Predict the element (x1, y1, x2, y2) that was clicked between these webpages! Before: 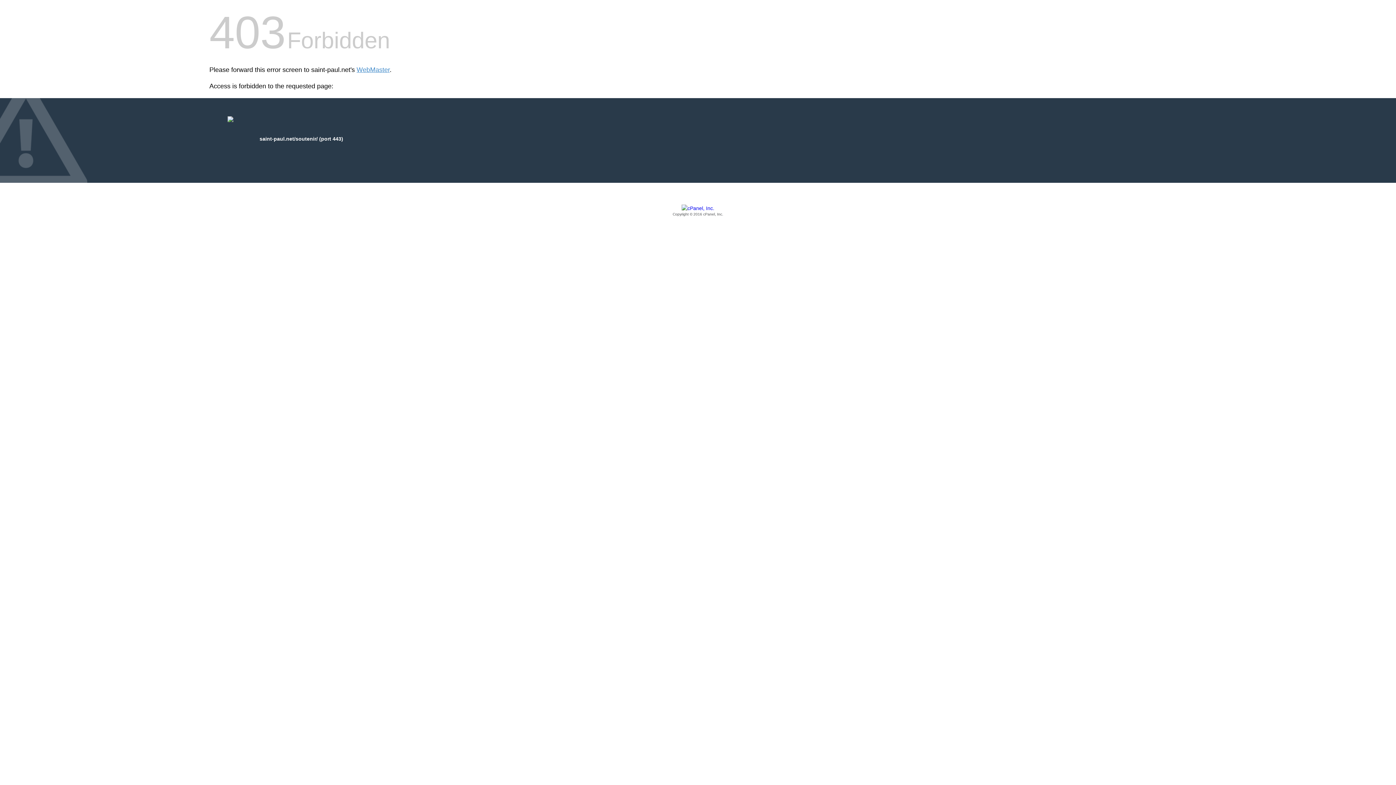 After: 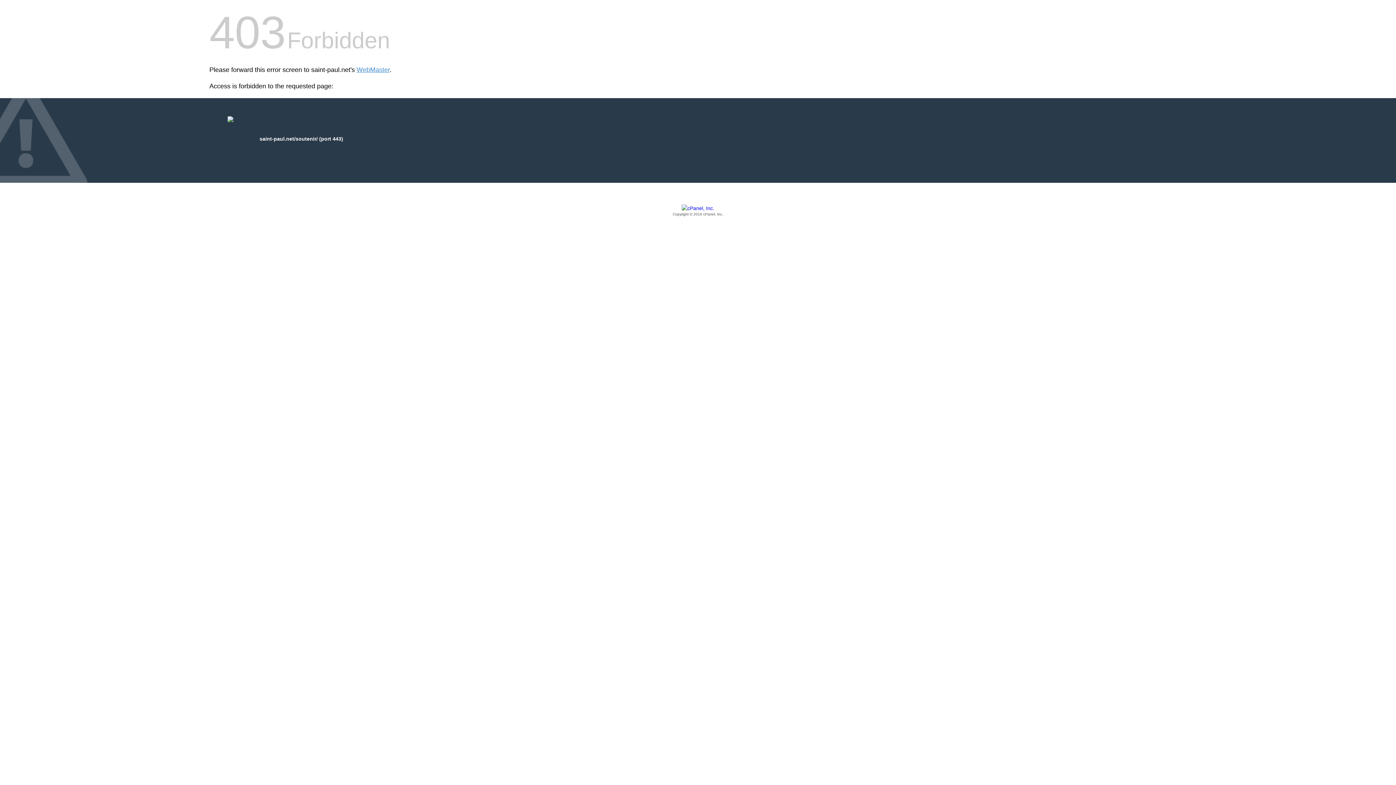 Action: label: Copyright © 2016 cPanel, Inc. bbox: (209, 205, 1186, 217)